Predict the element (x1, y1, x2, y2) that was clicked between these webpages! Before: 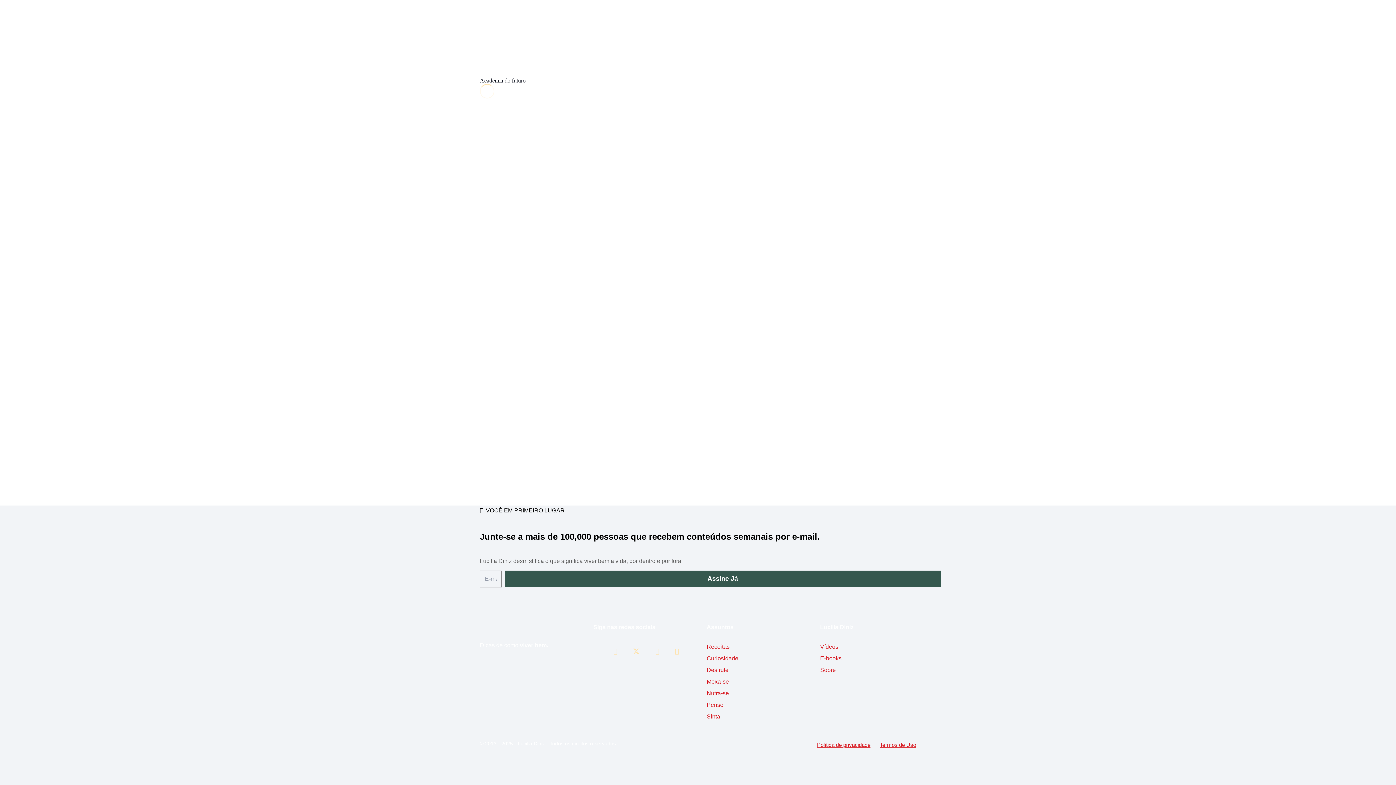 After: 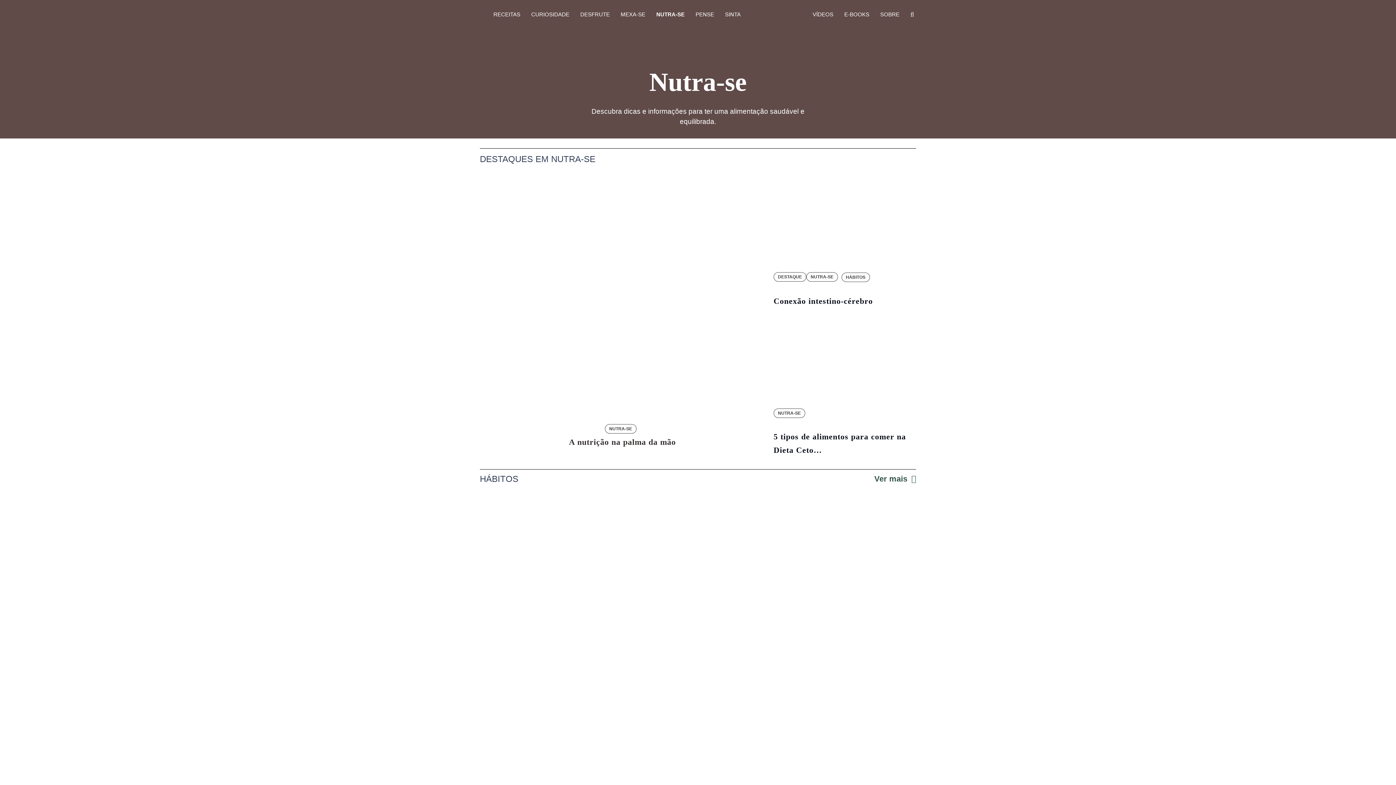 Action: bbox: (651, 0, 689, 29) label: NUTRA-SE